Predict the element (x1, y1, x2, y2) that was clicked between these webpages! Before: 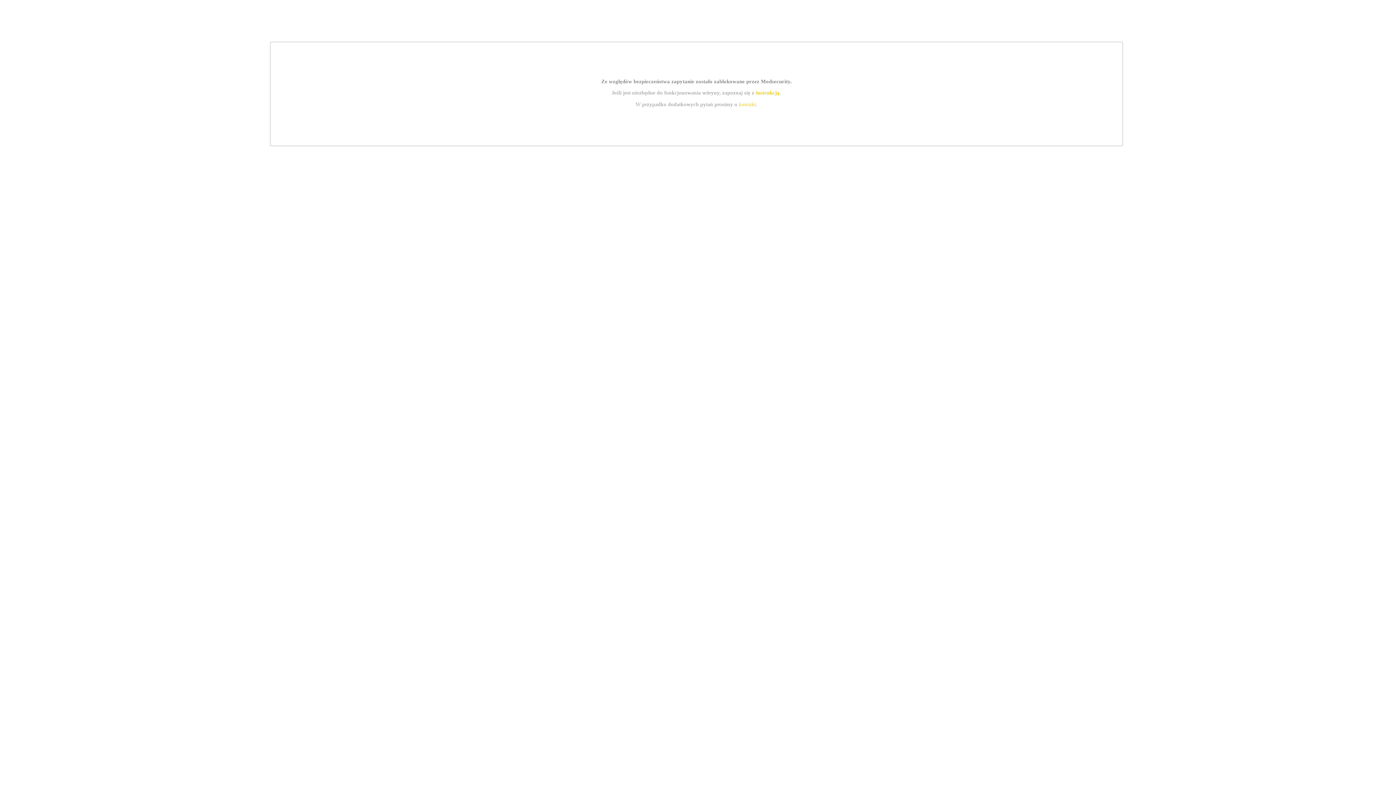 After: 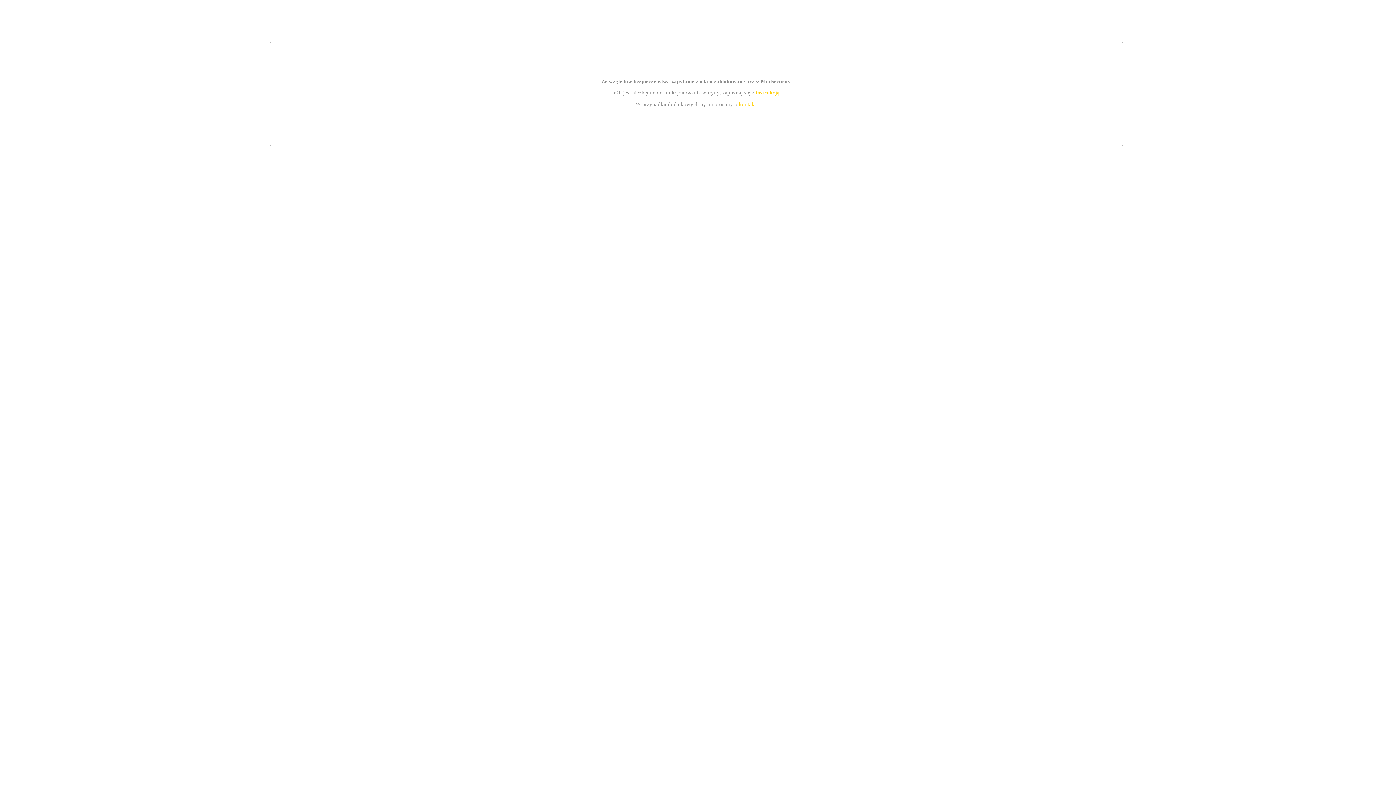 Action: bbox: (739, 101, 756, 107) label: kontakt